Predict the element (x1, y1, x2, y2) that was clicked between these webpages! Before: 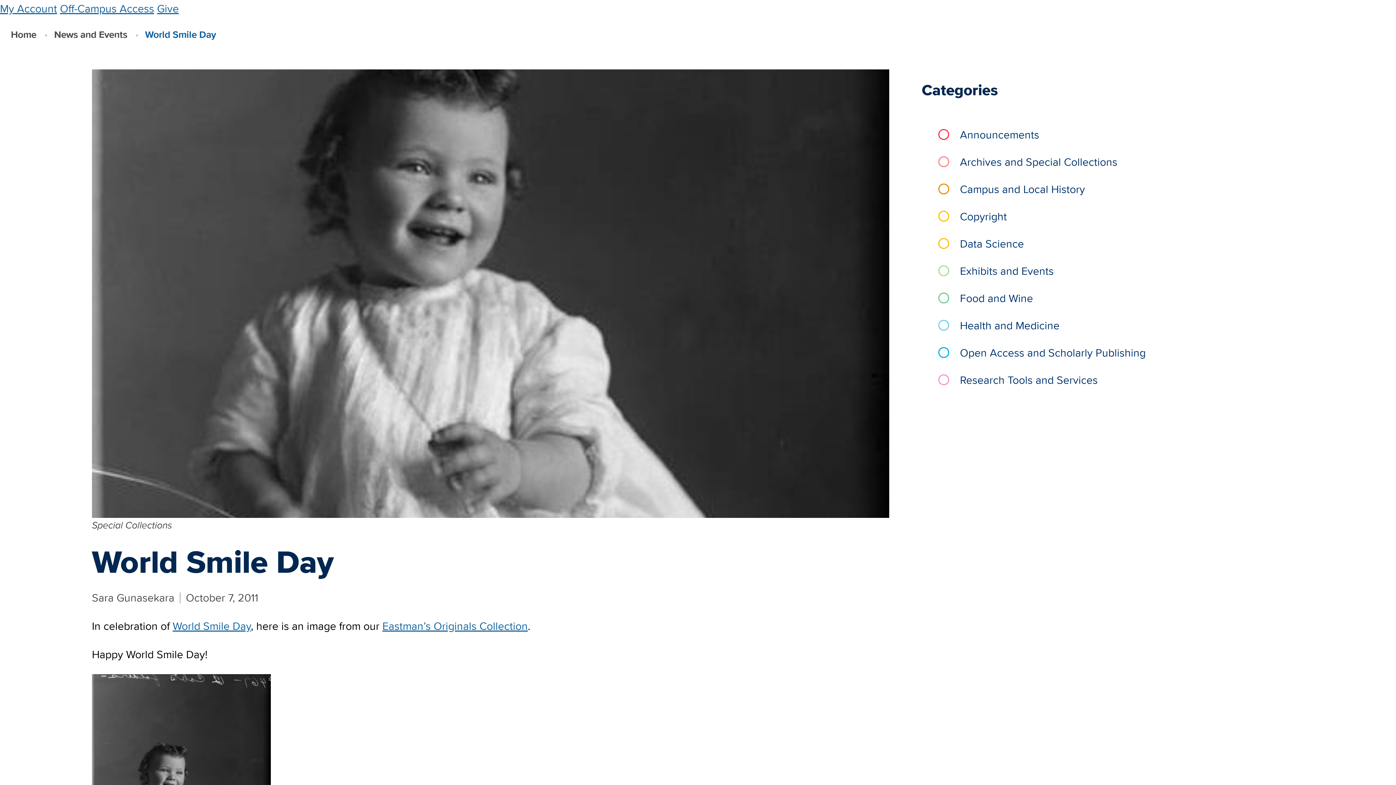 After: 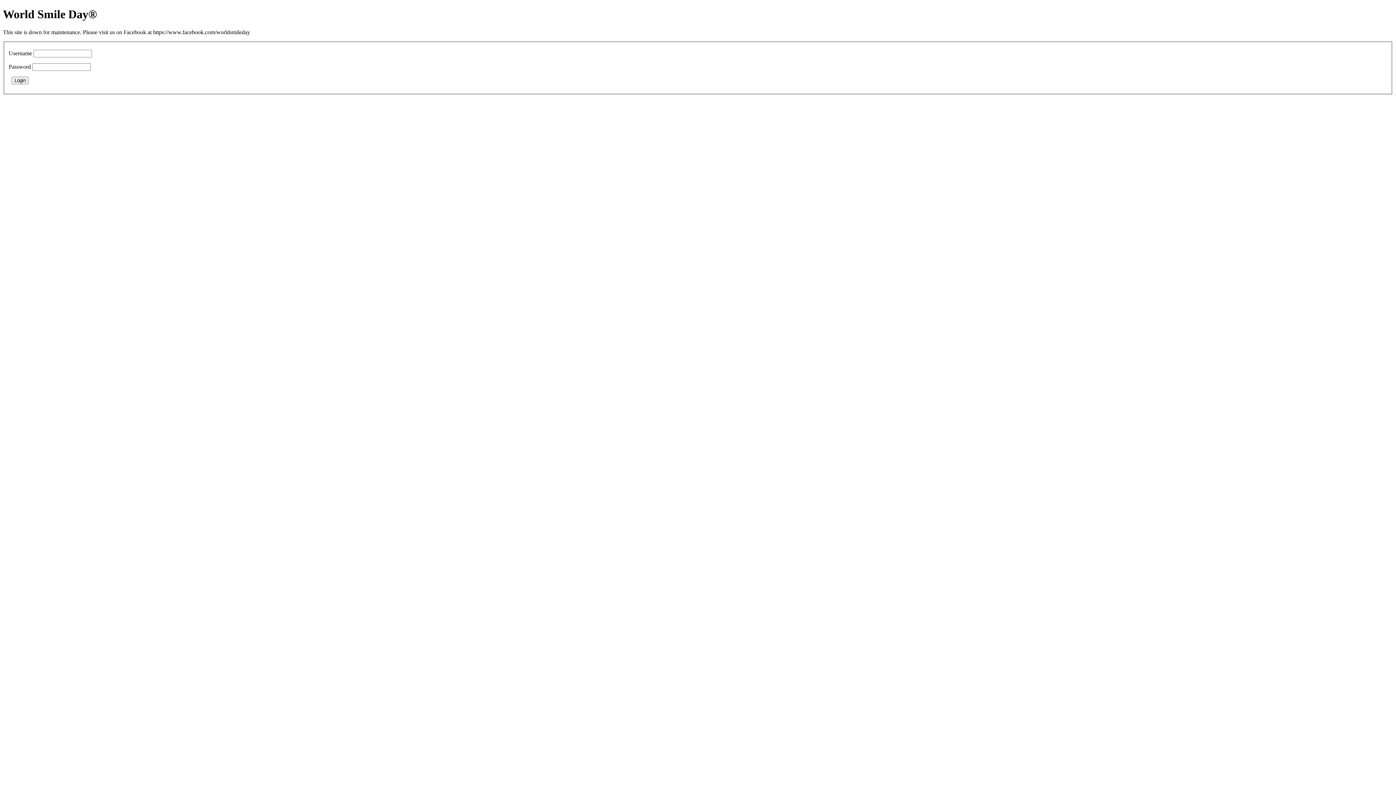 Action: bbox: (172, 618, 250, 634) label: World Smile Day